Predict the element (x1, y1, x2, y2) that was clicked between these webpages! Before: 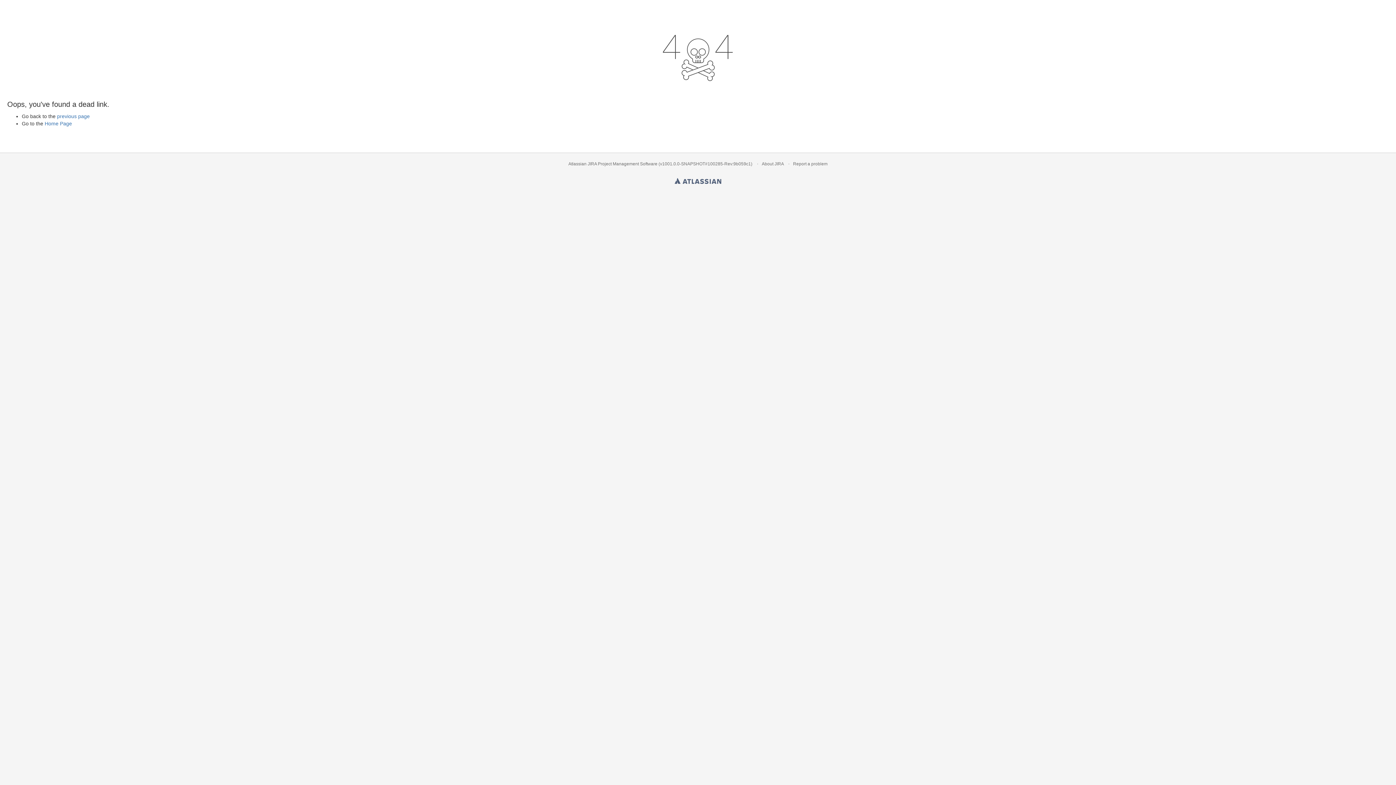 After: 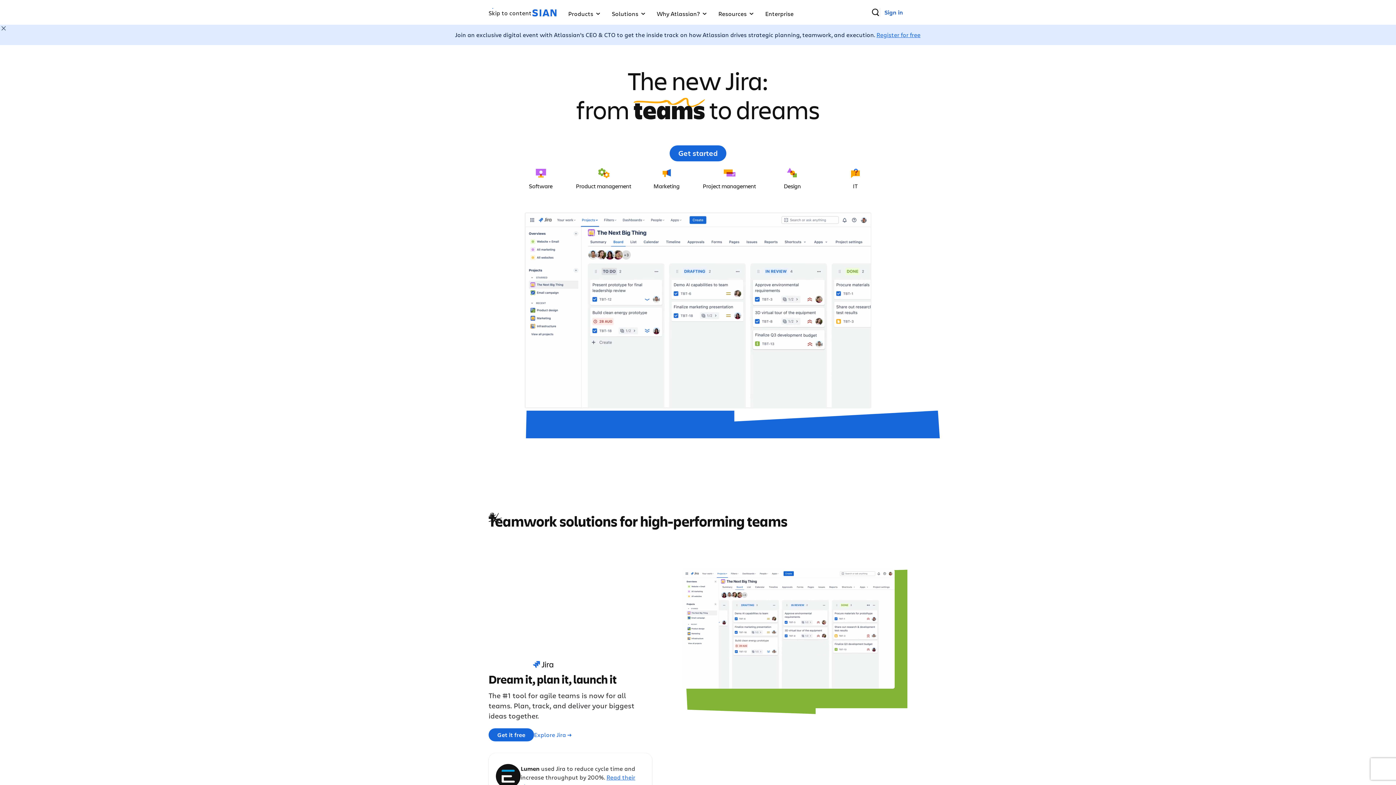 Action: label: Atlassian bbox: (674, 175, 721, 184)